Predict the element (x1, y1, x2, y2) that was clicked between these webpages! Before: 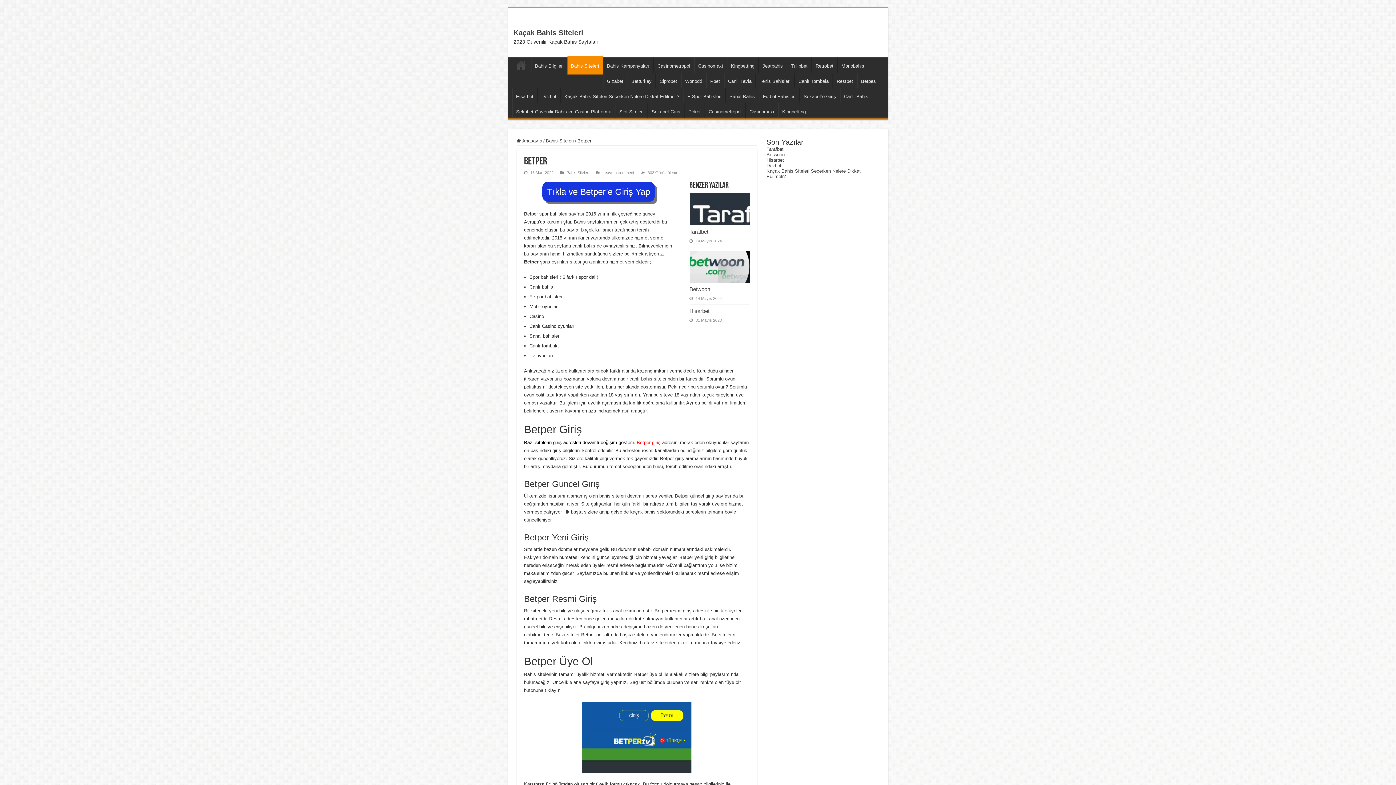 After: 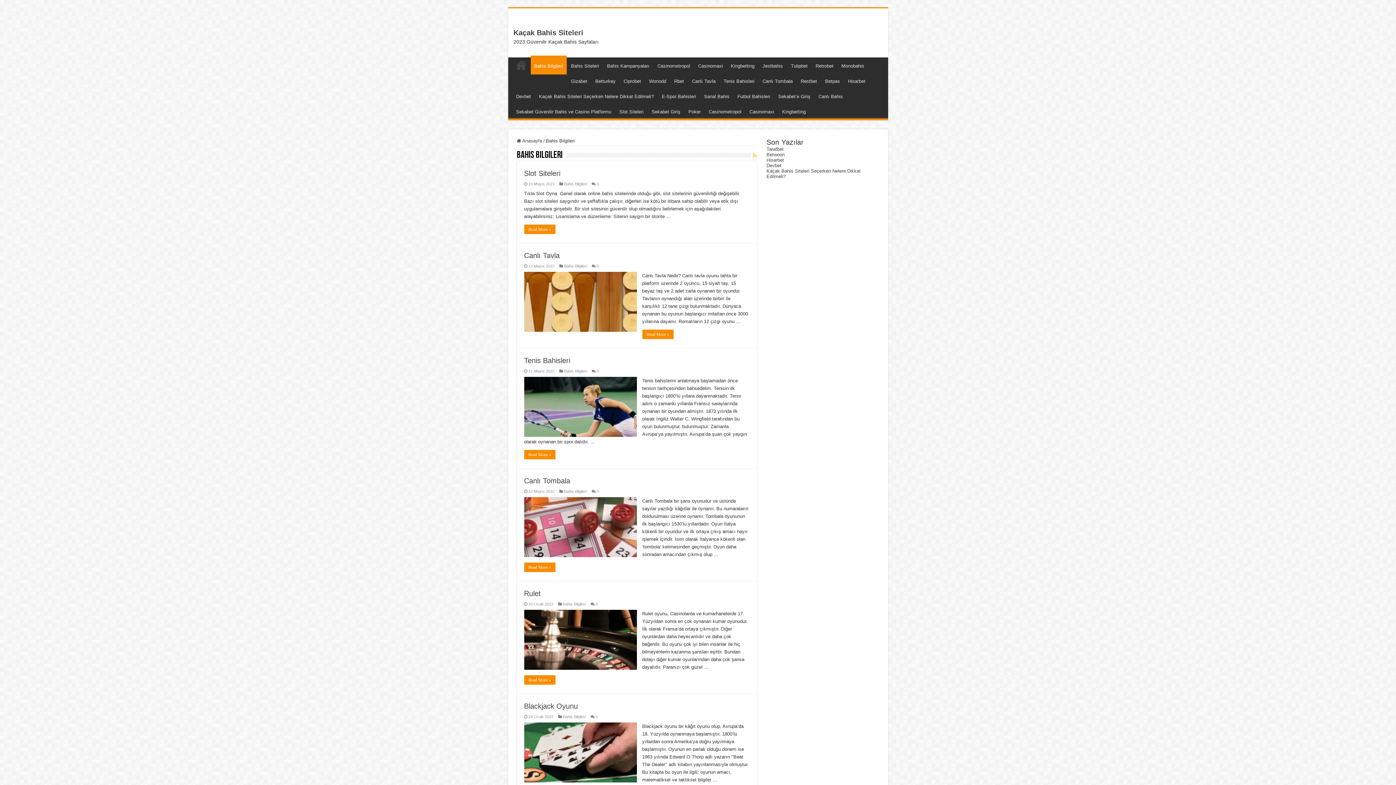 Action: bbox: (531, 57, 567, 72) label: Bahis Bilgileri